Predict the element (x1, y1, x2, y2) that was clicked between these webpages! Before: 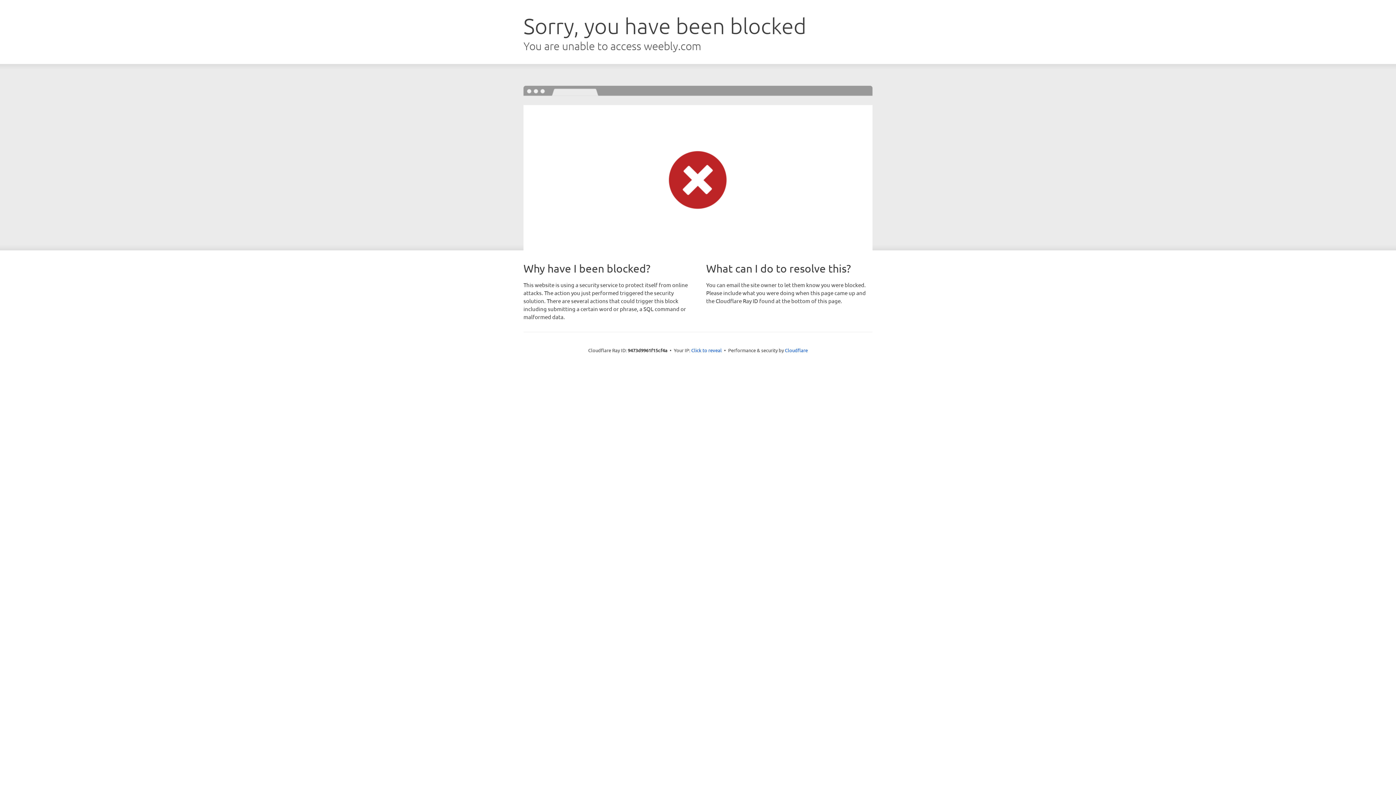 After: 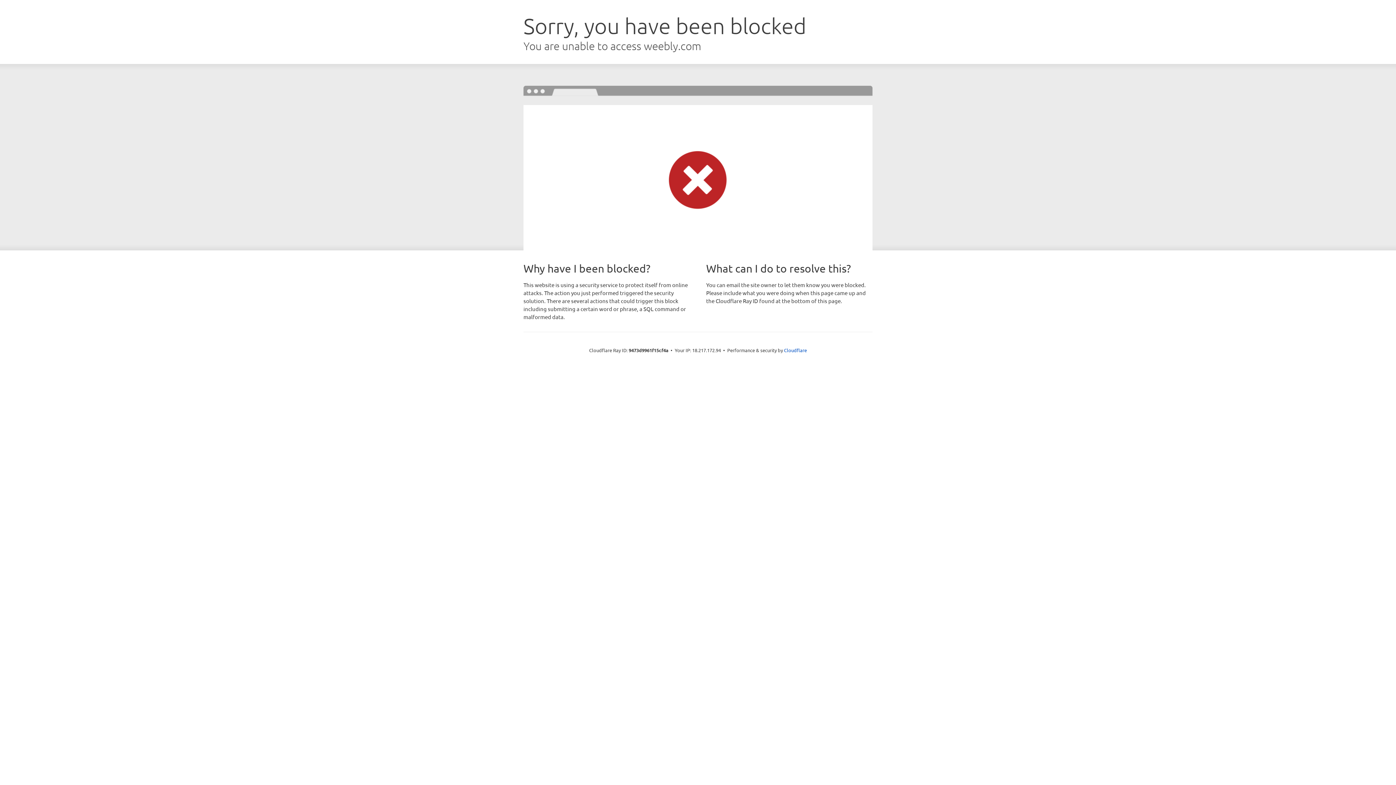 Action: label: Click to reveal bbox: (691, 346, 722, 353)